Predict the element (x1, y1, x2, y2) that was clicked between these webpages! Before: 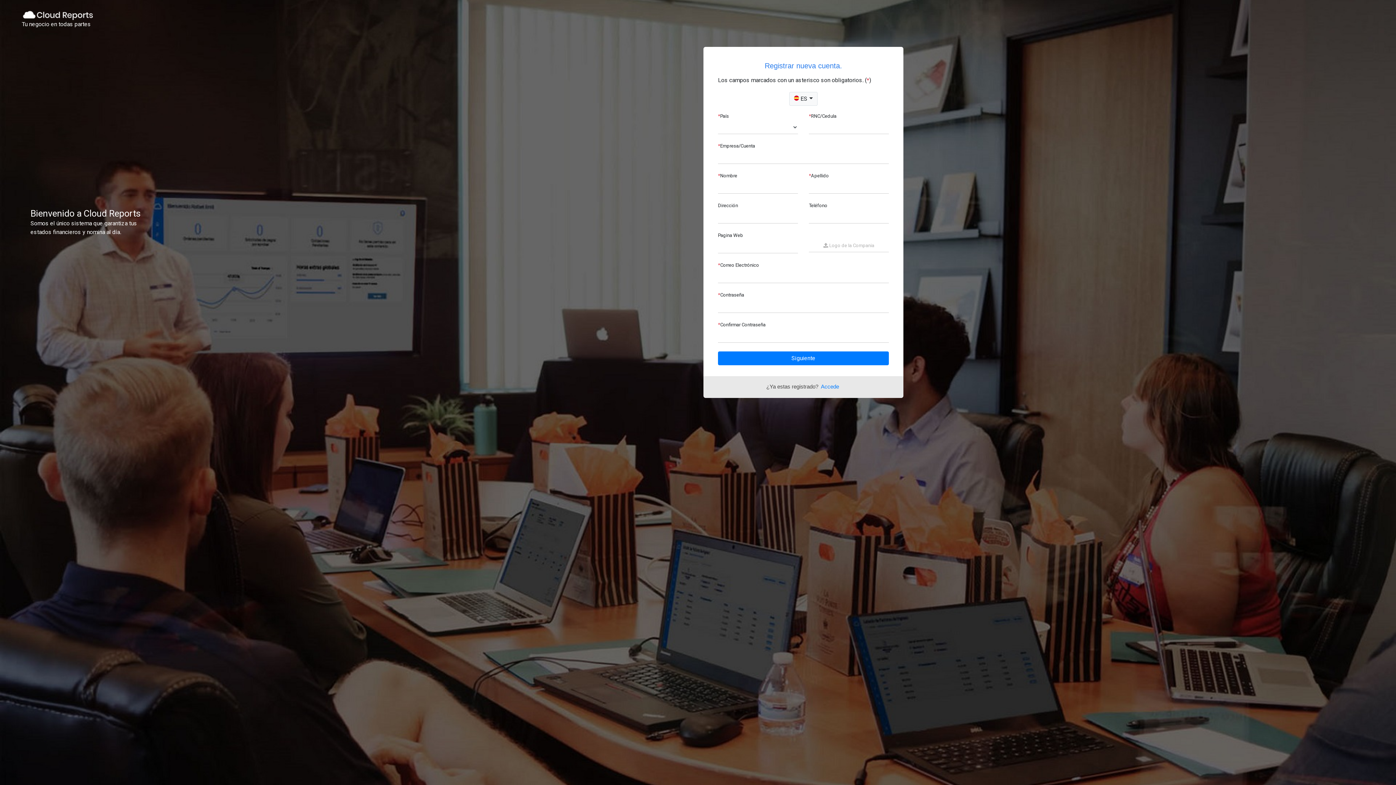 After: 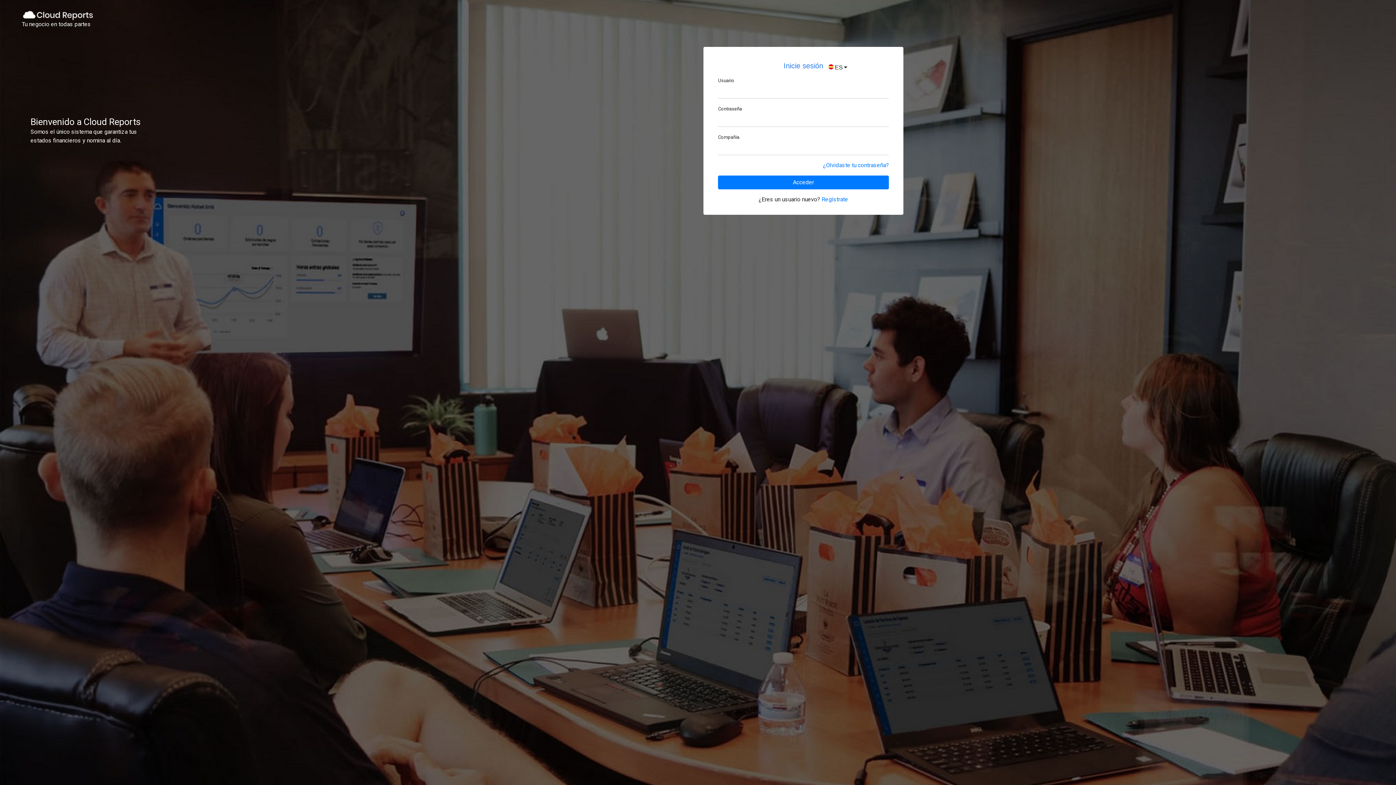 Action: bbox: (821, 383, 839, 389) label: Accede